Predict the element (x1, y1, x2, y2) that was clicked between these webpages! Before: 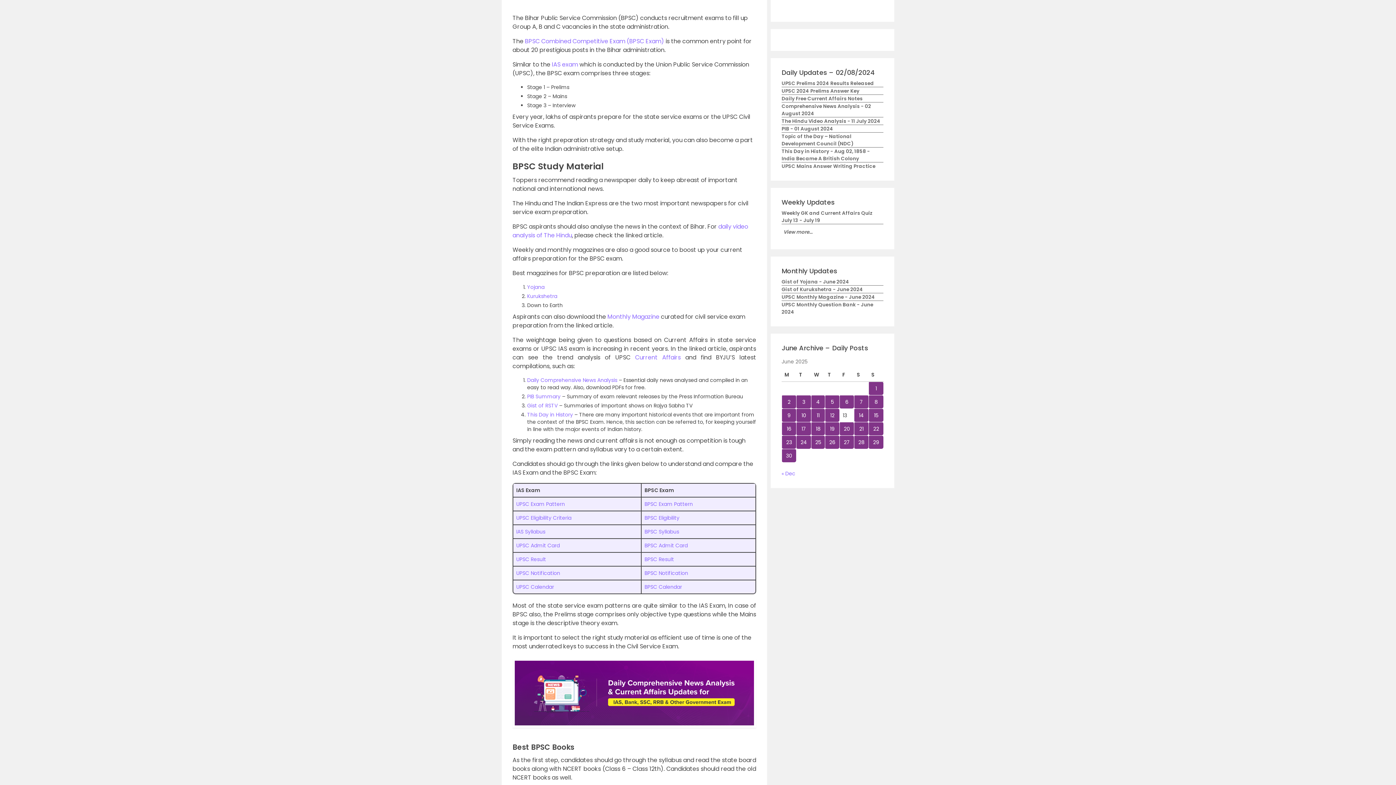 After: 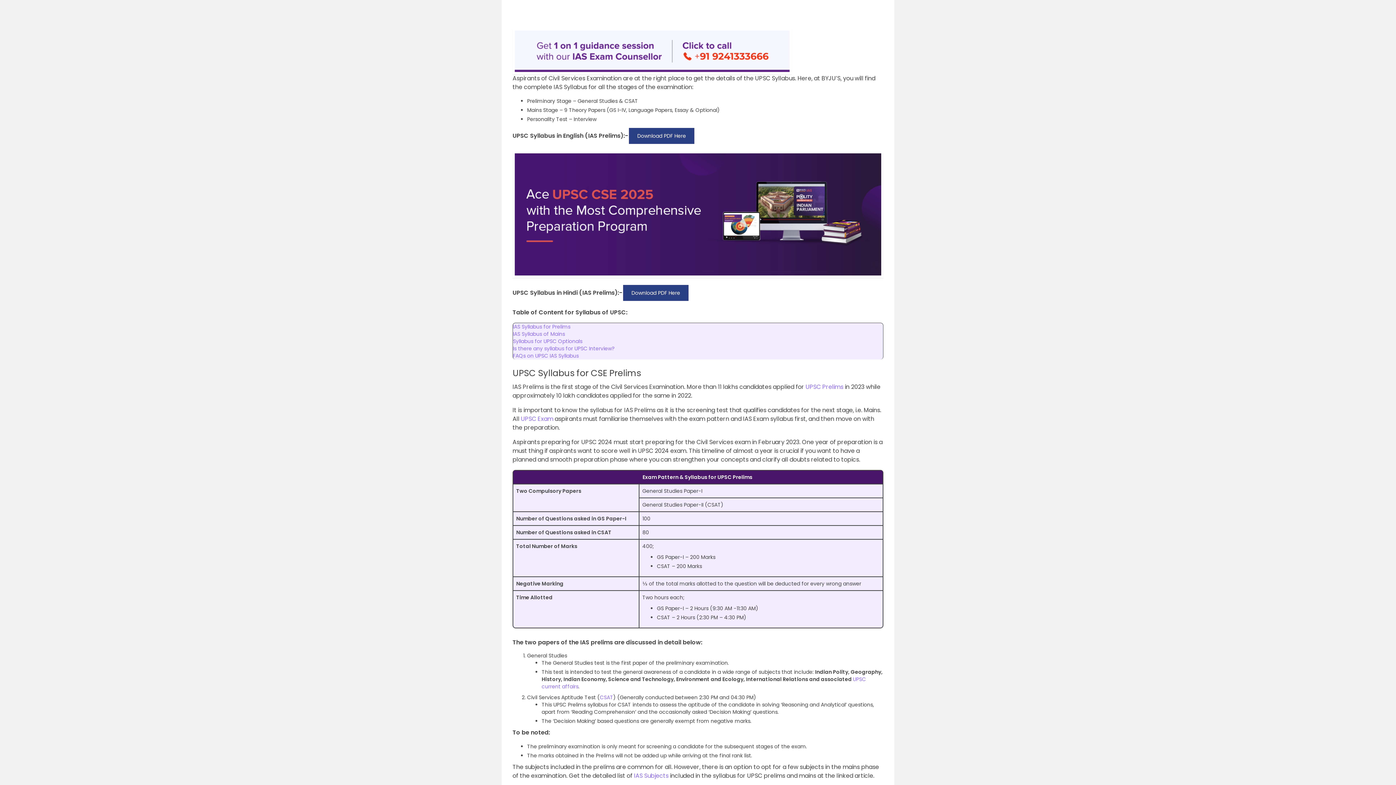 Action: bbox: (516, 528, 545, 535) label: IAS Syllabus